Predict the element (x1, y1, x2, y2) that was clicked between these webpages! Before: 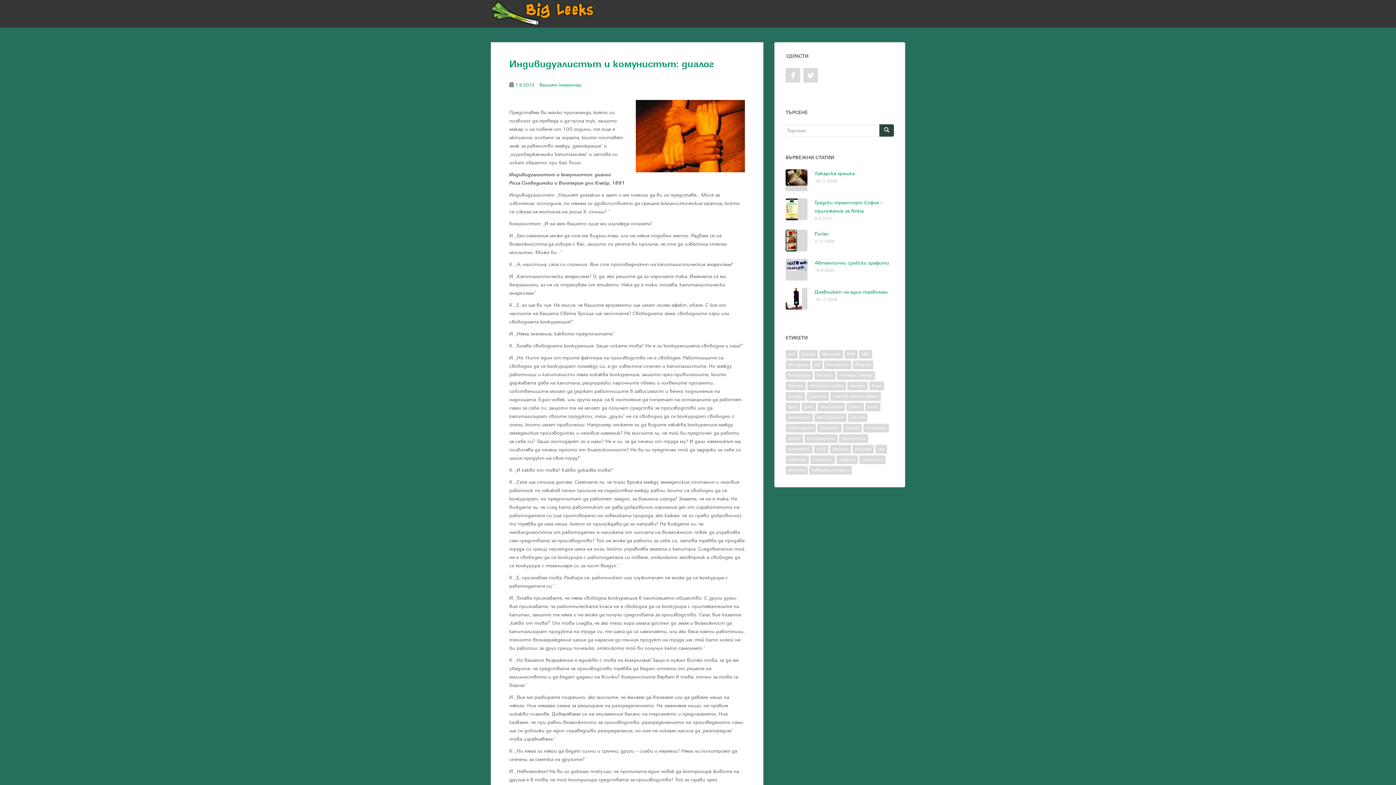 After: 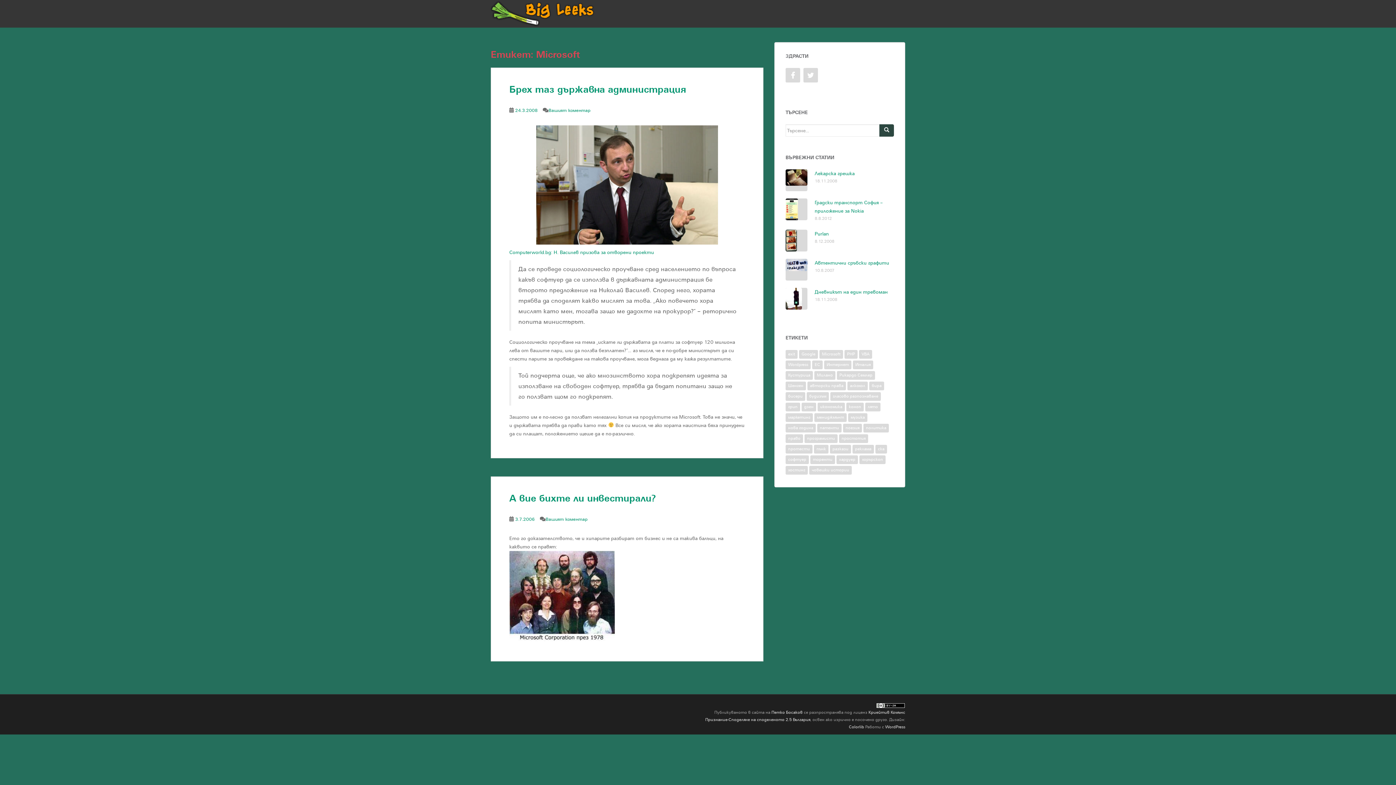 Action: label: Microsoft (2 обекти) bbox: (819, 350, 843, 358)